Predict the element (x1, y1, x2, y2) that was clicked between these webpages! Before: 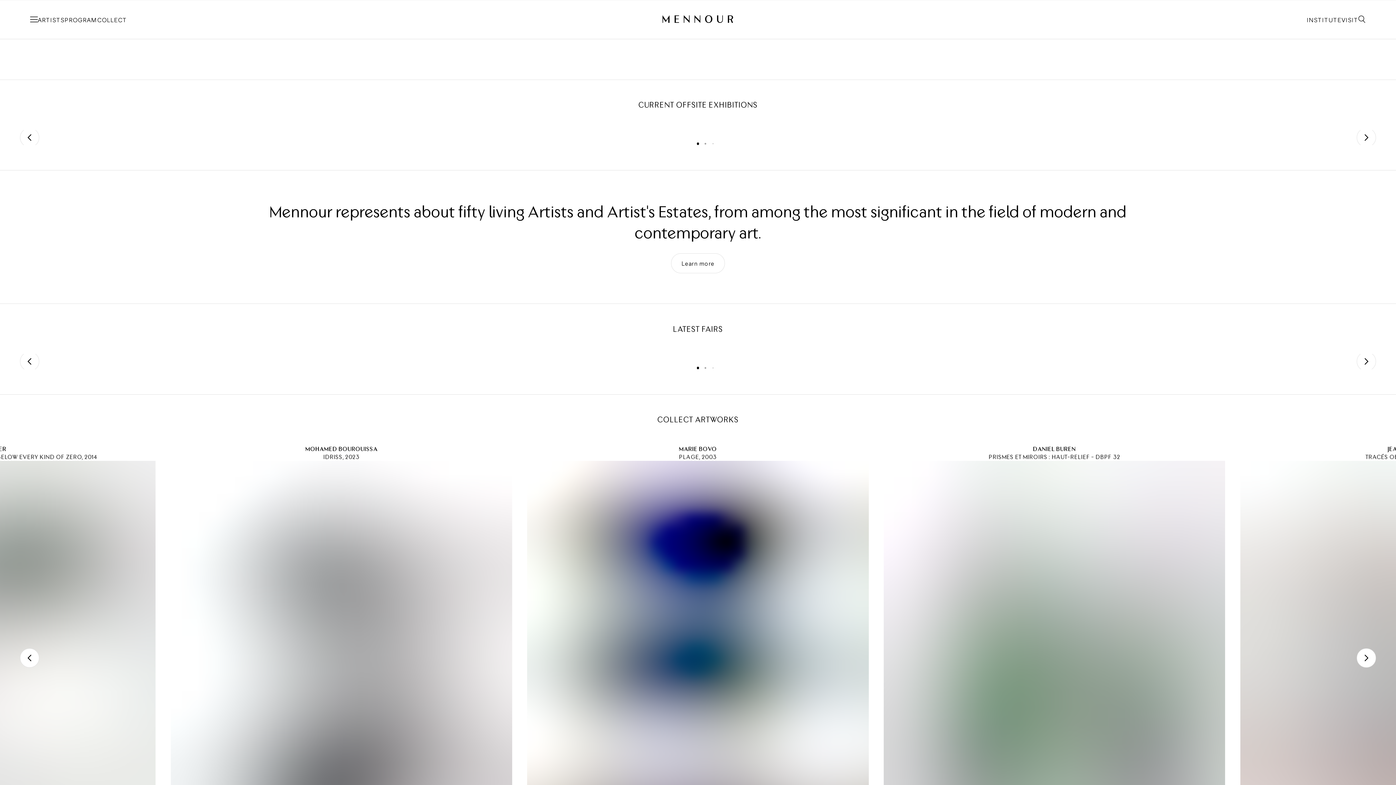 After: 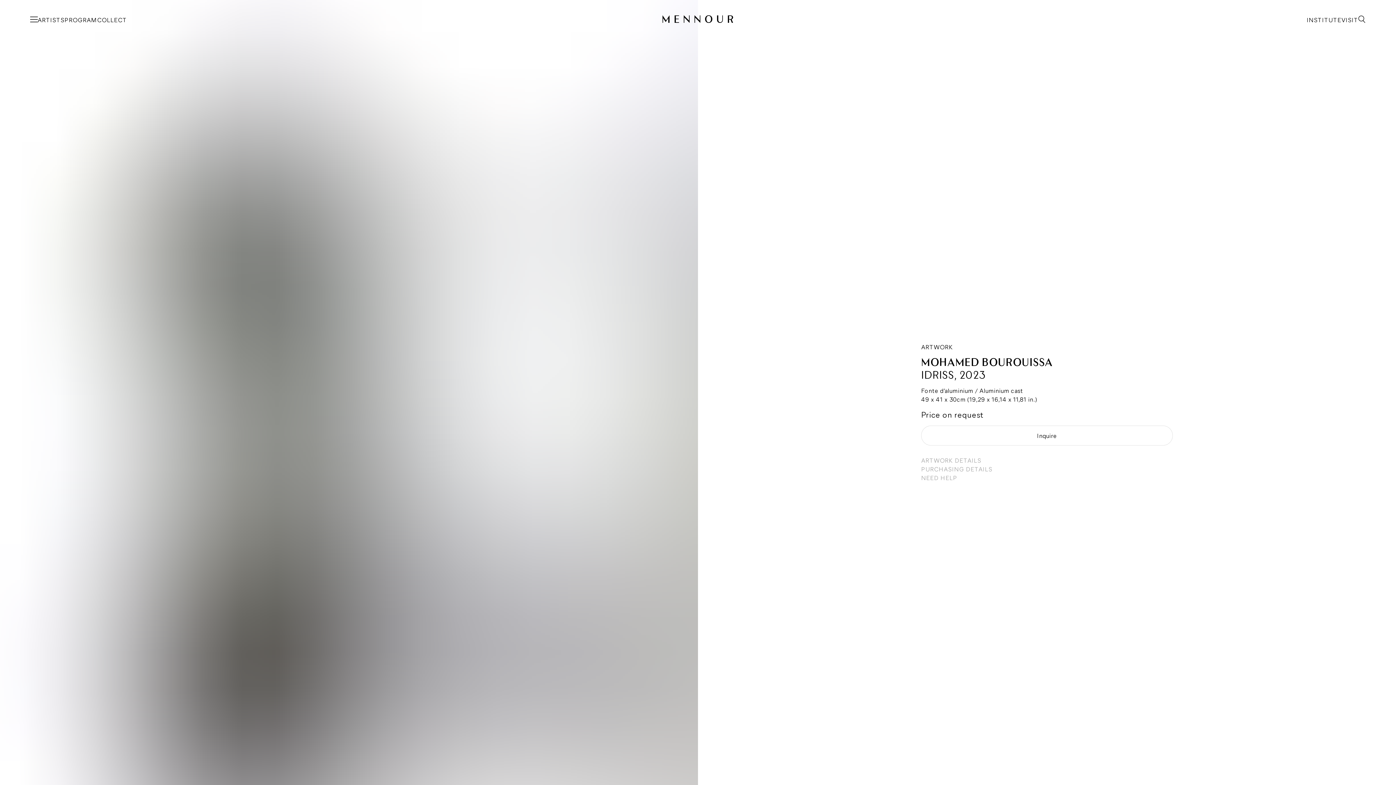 Action: label: MOHAMED BOUROUISSA
IDRISS, 2023
MOHAMED BOUROUISSA
IDRISS, 2023 bbox: (170, 444, 512, 903)